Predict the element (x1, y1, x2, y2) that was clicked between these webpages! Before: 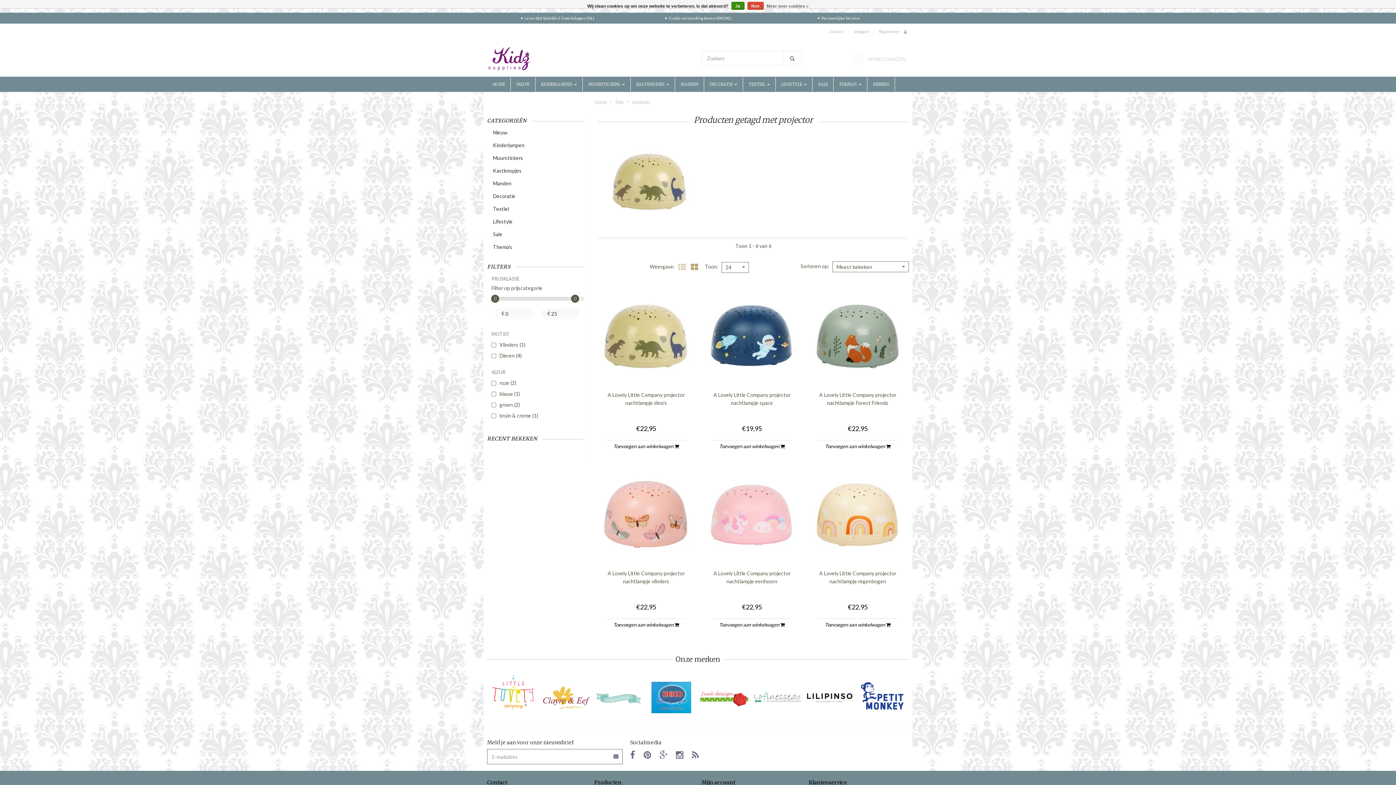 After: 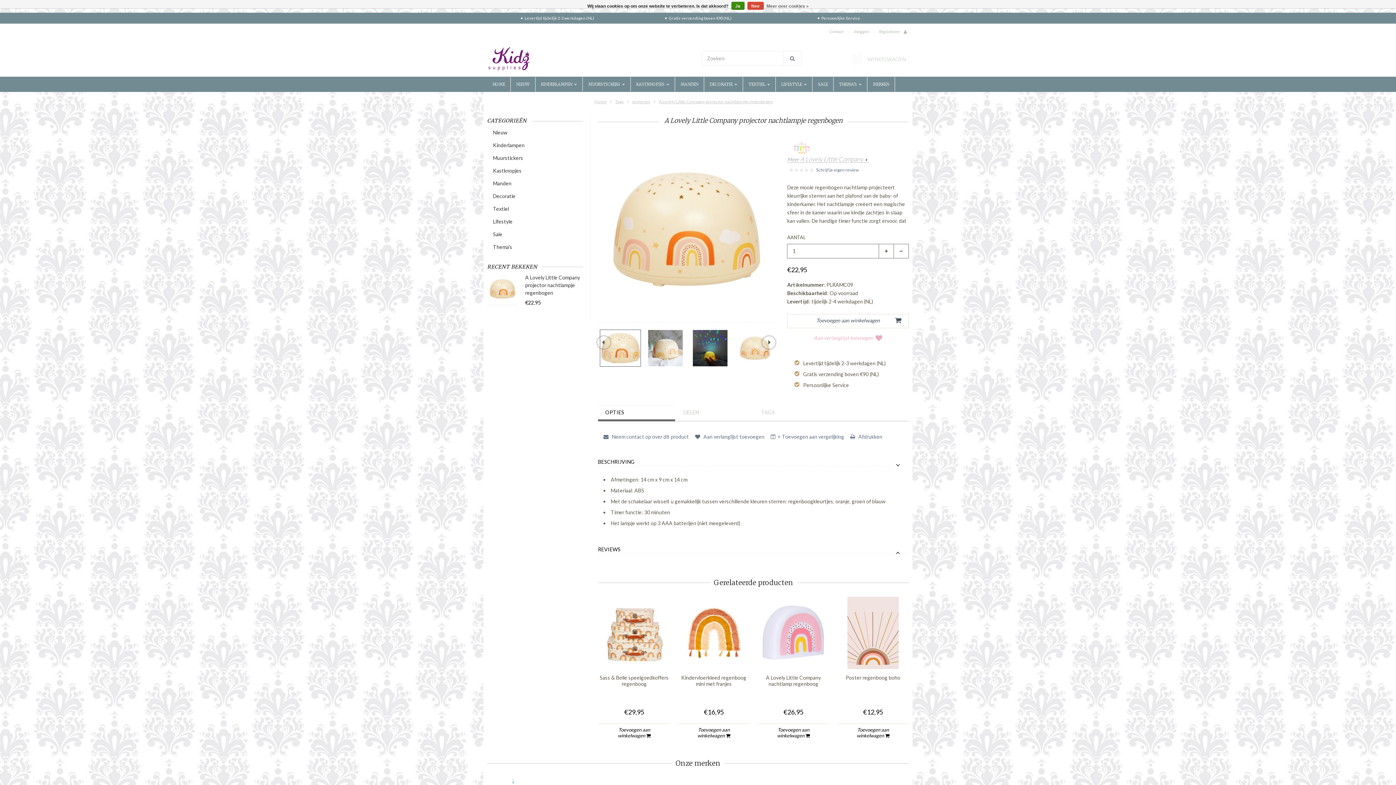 Action: bbox: (808, 511, 907, 517)